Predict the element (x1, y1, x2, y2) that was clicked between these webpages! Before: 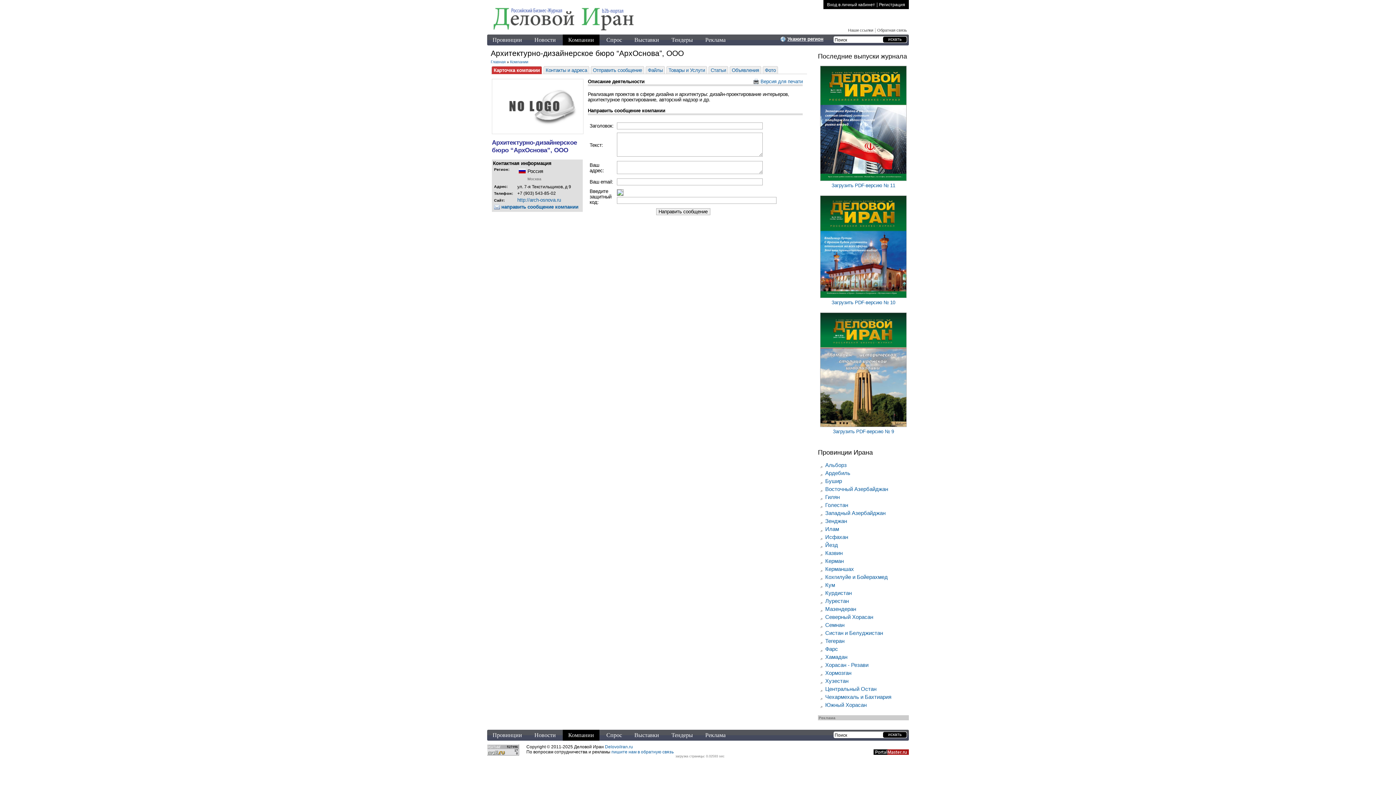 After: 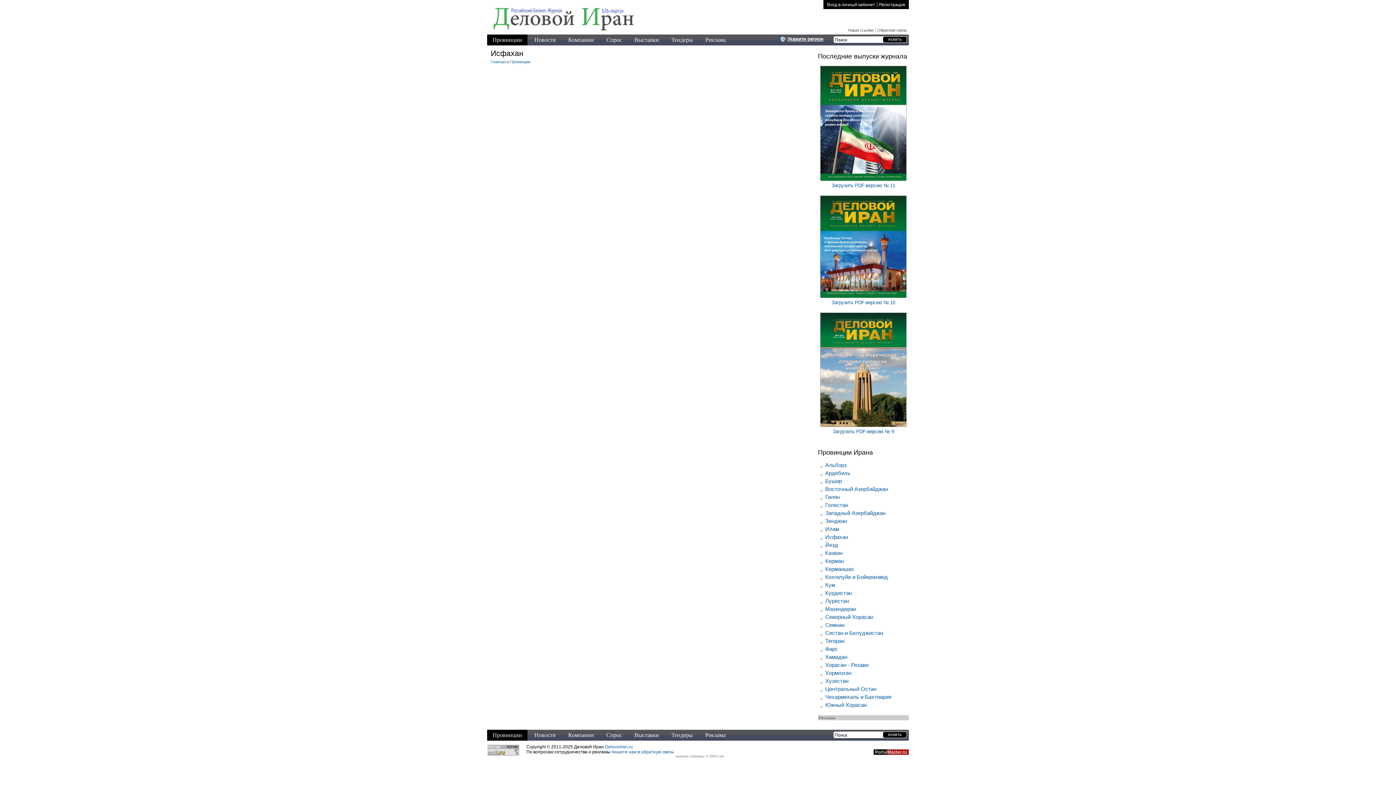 Action: bbox: (825, 534, 848, 540) label: Исфахан